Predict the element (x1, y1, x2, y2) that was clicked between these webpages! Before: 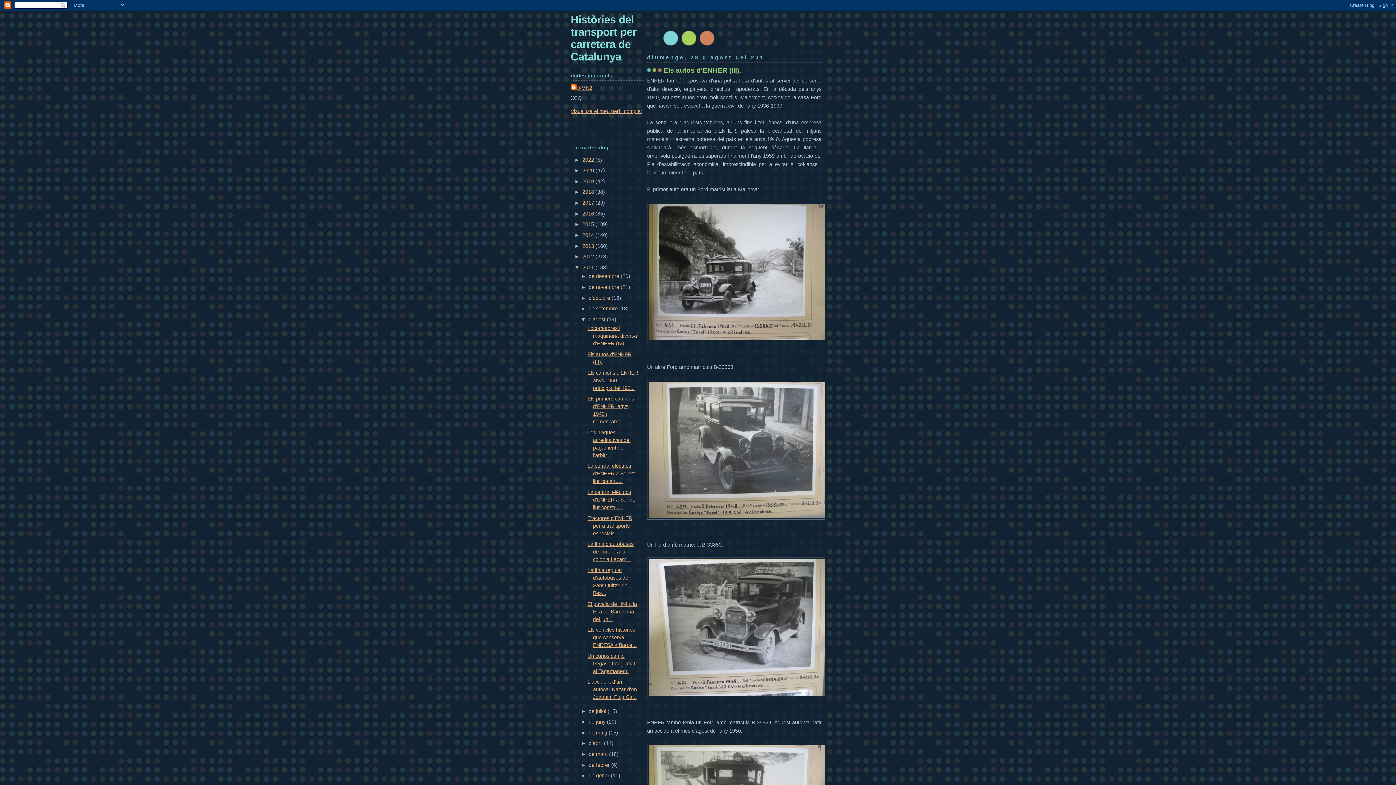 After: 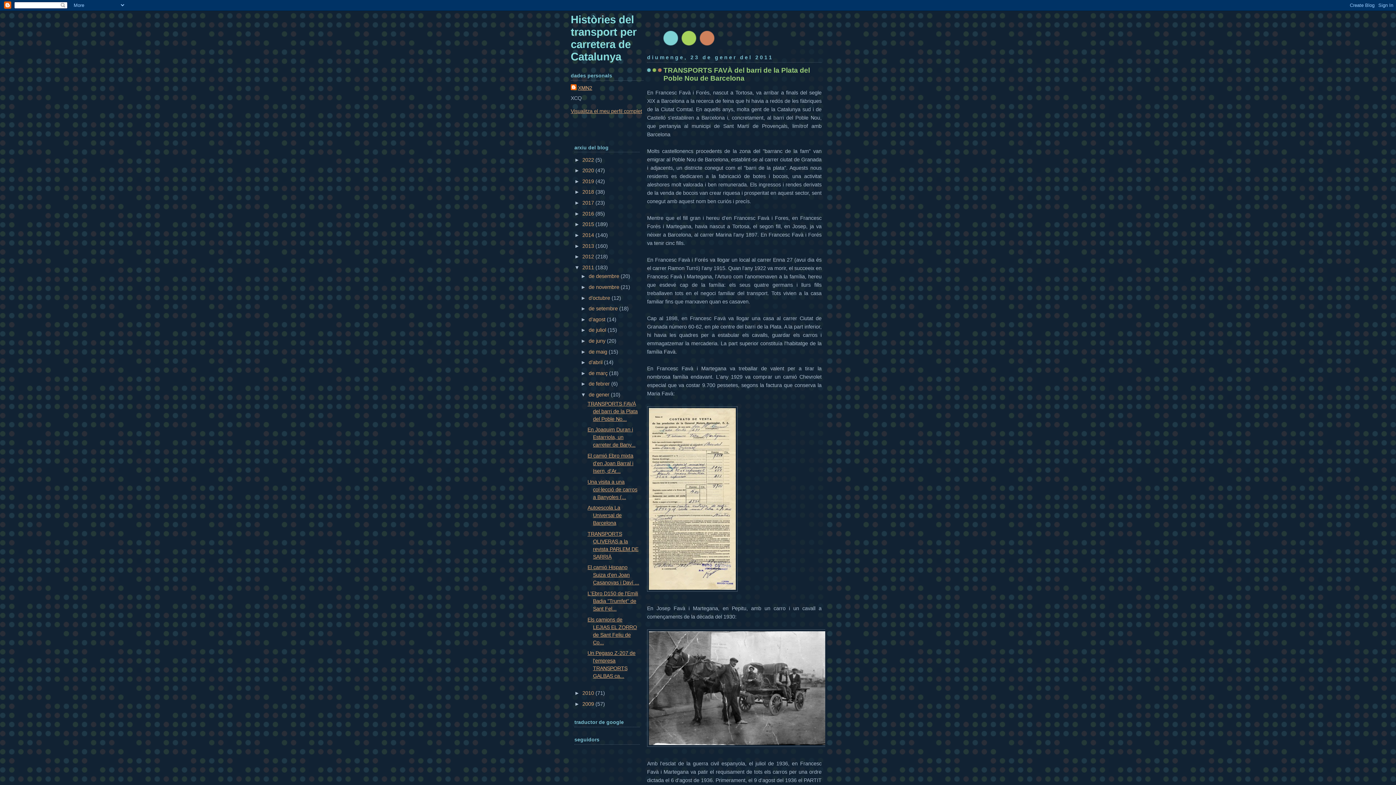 Action: bbox: (588, 773, 611, 778) label: de gener 